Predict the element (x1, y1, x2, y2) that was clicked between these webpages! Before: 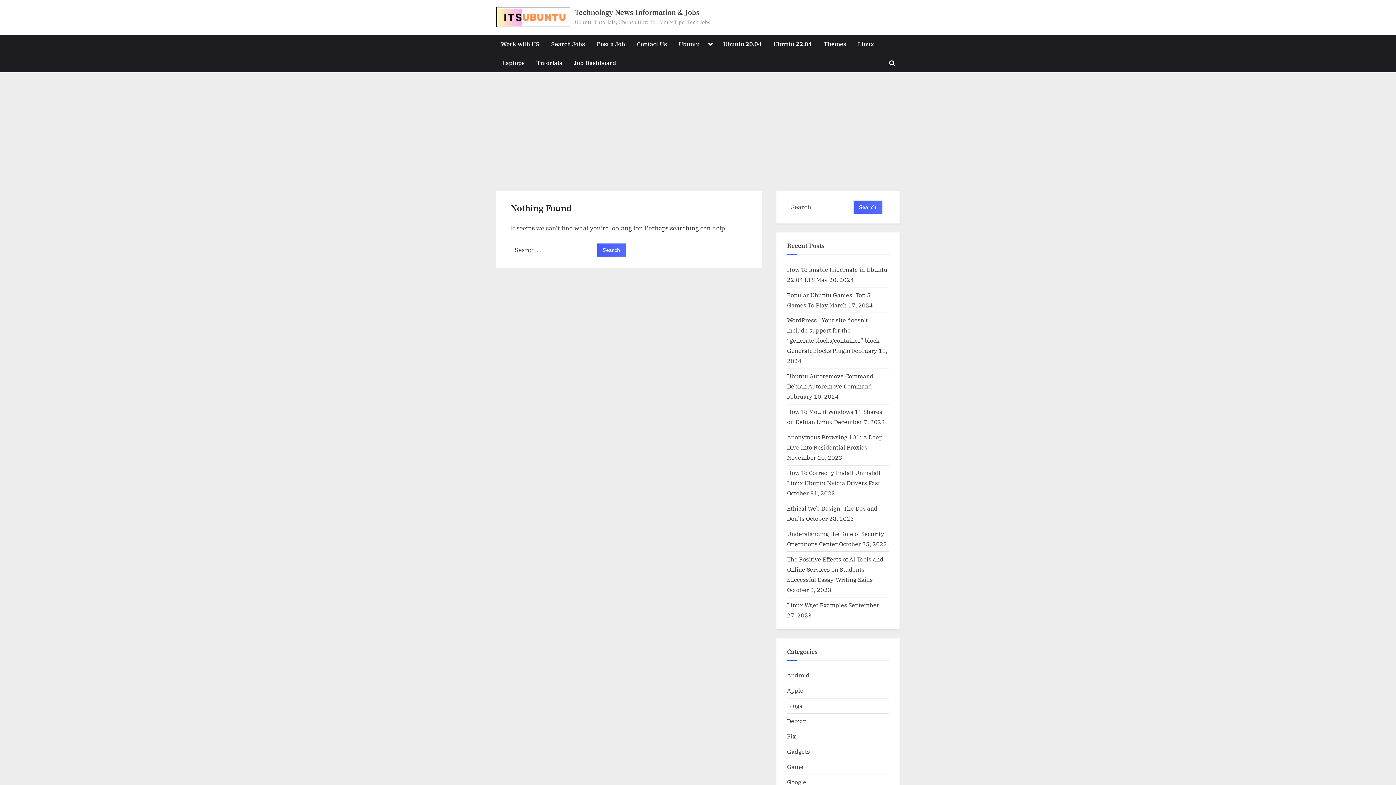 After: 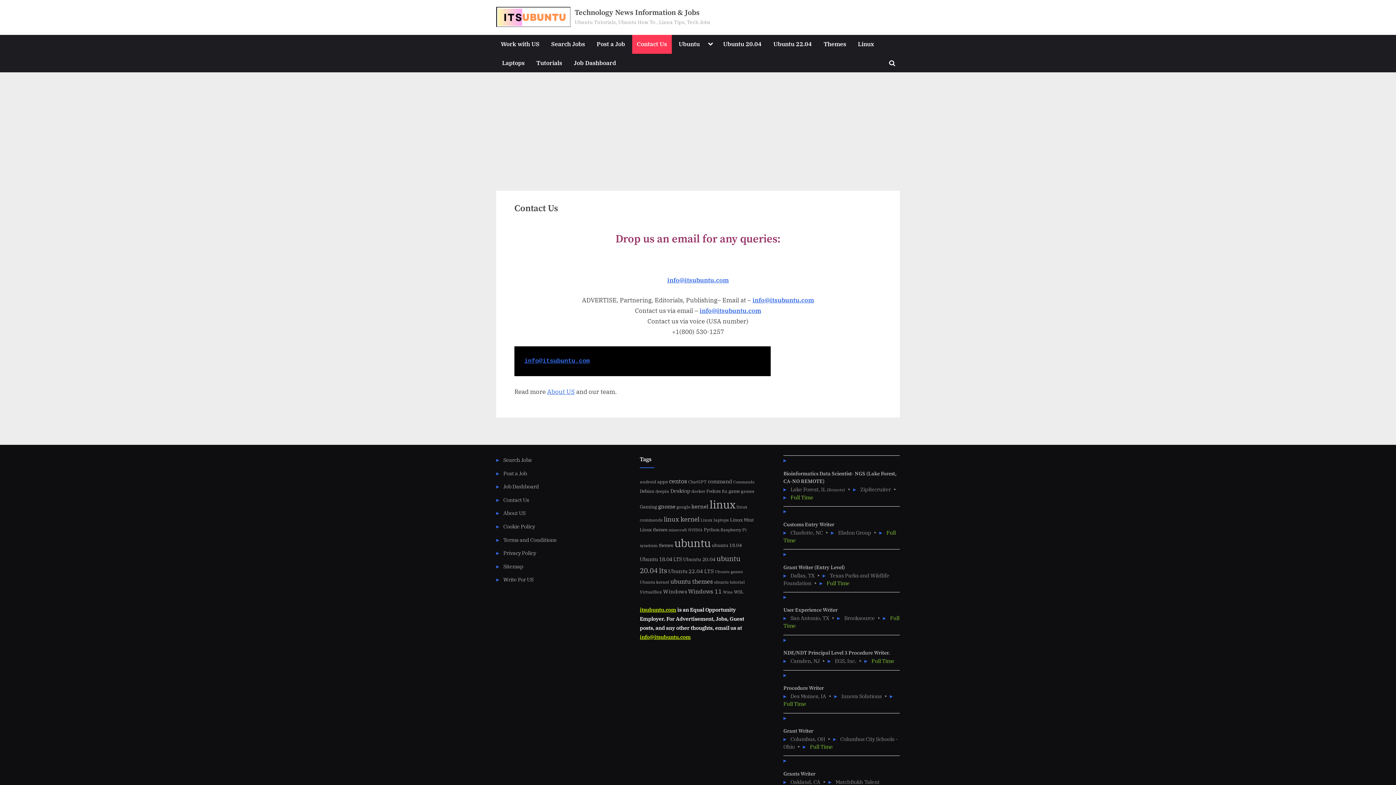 Action: bbox: (632, 34, 671, 53) label: Contact Us